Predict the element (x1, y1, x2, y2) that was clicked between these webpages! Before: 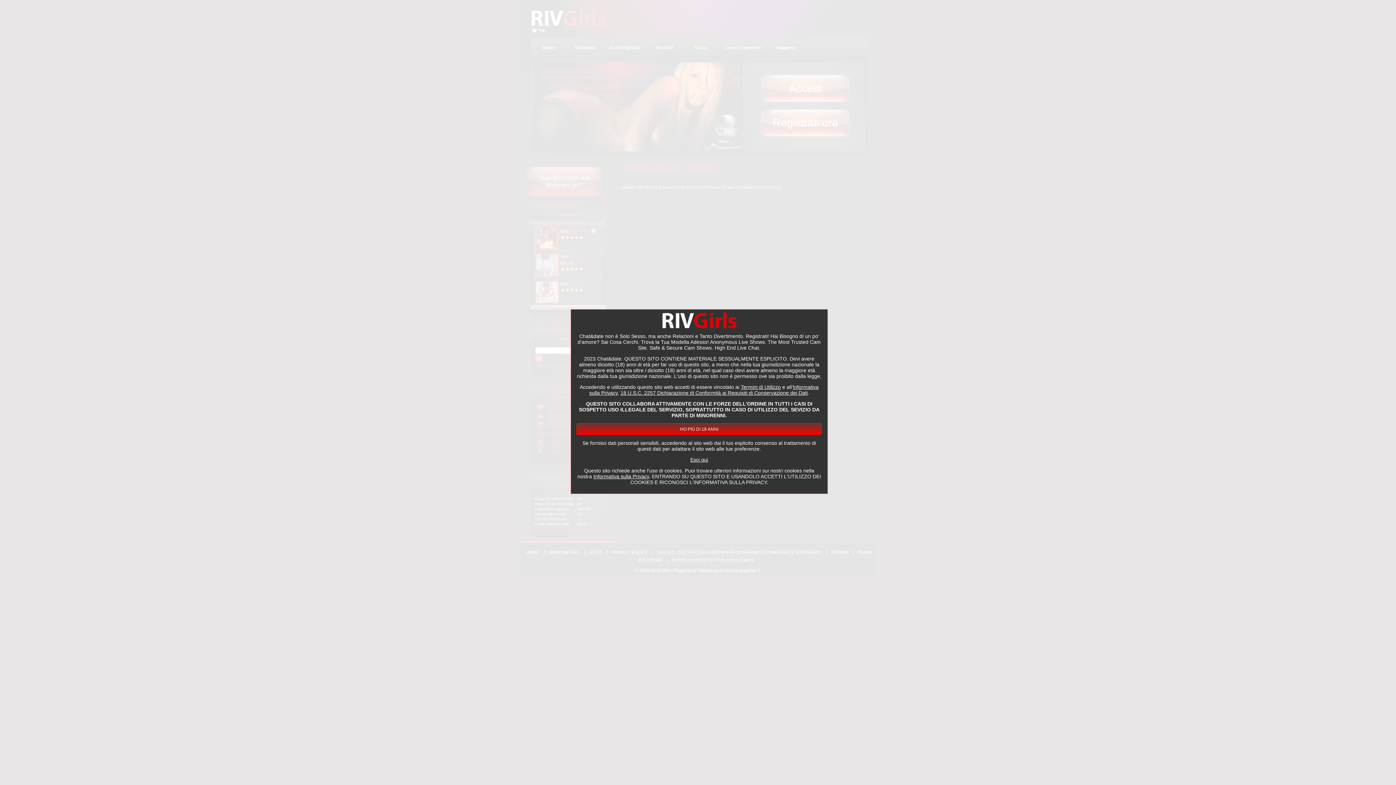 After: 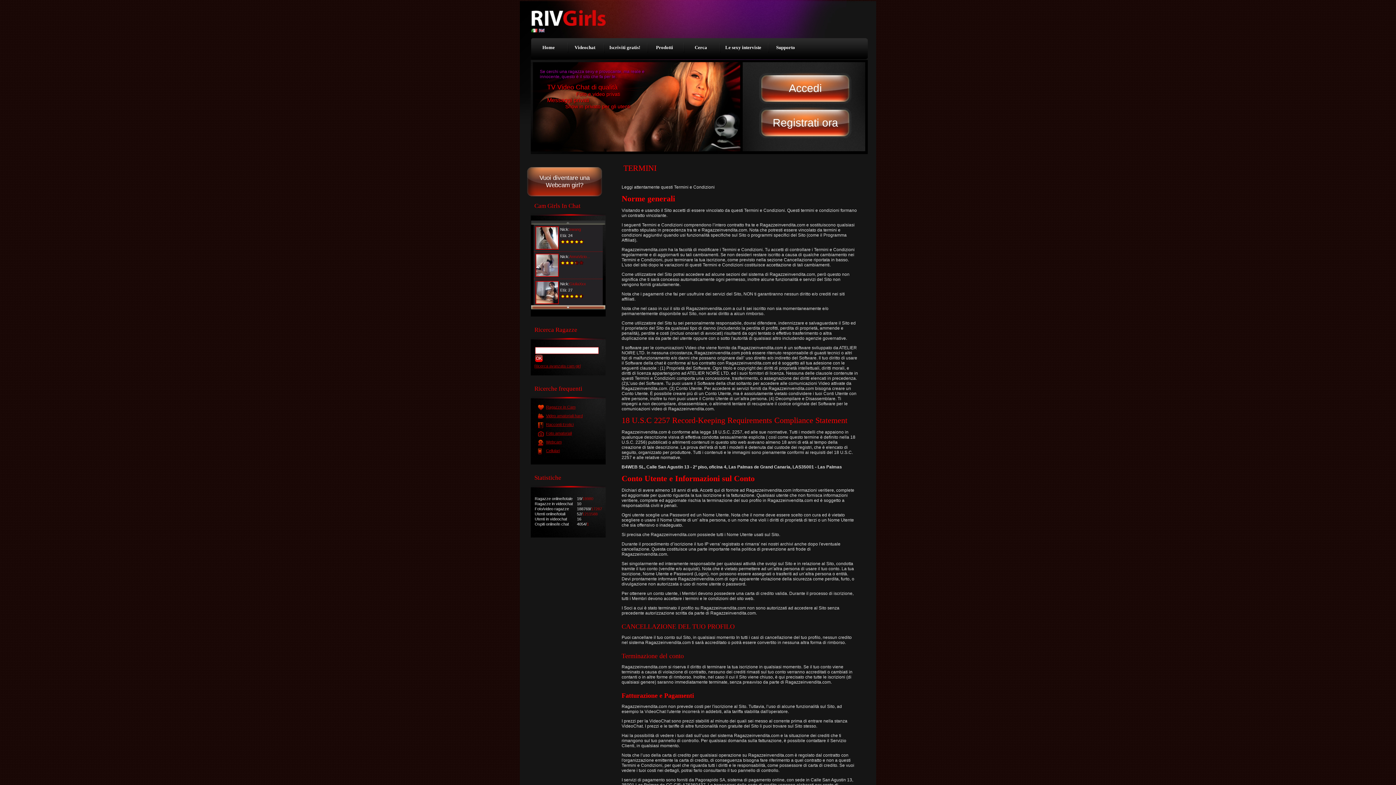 Action: label: Termini di Utilizzo bbox: (741, 384, 781, 390)